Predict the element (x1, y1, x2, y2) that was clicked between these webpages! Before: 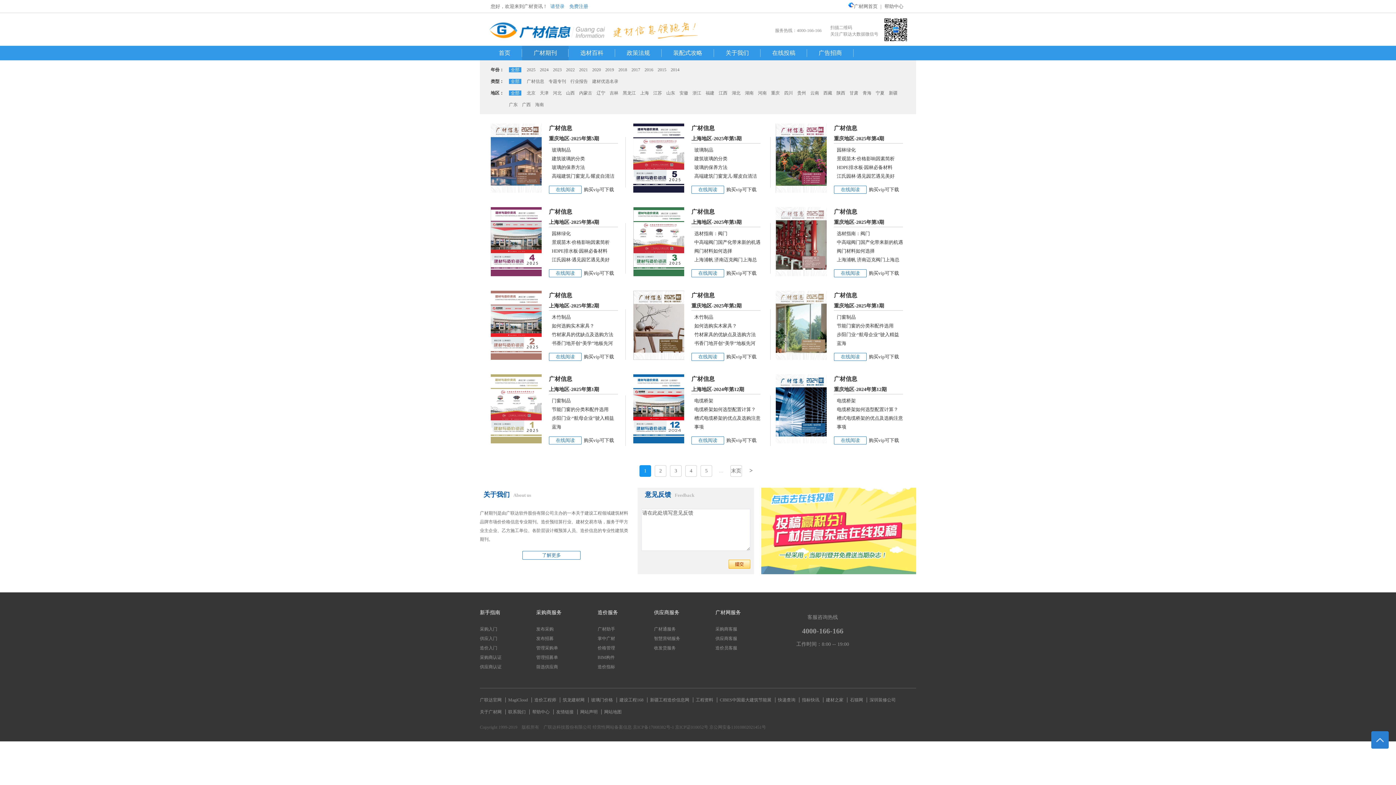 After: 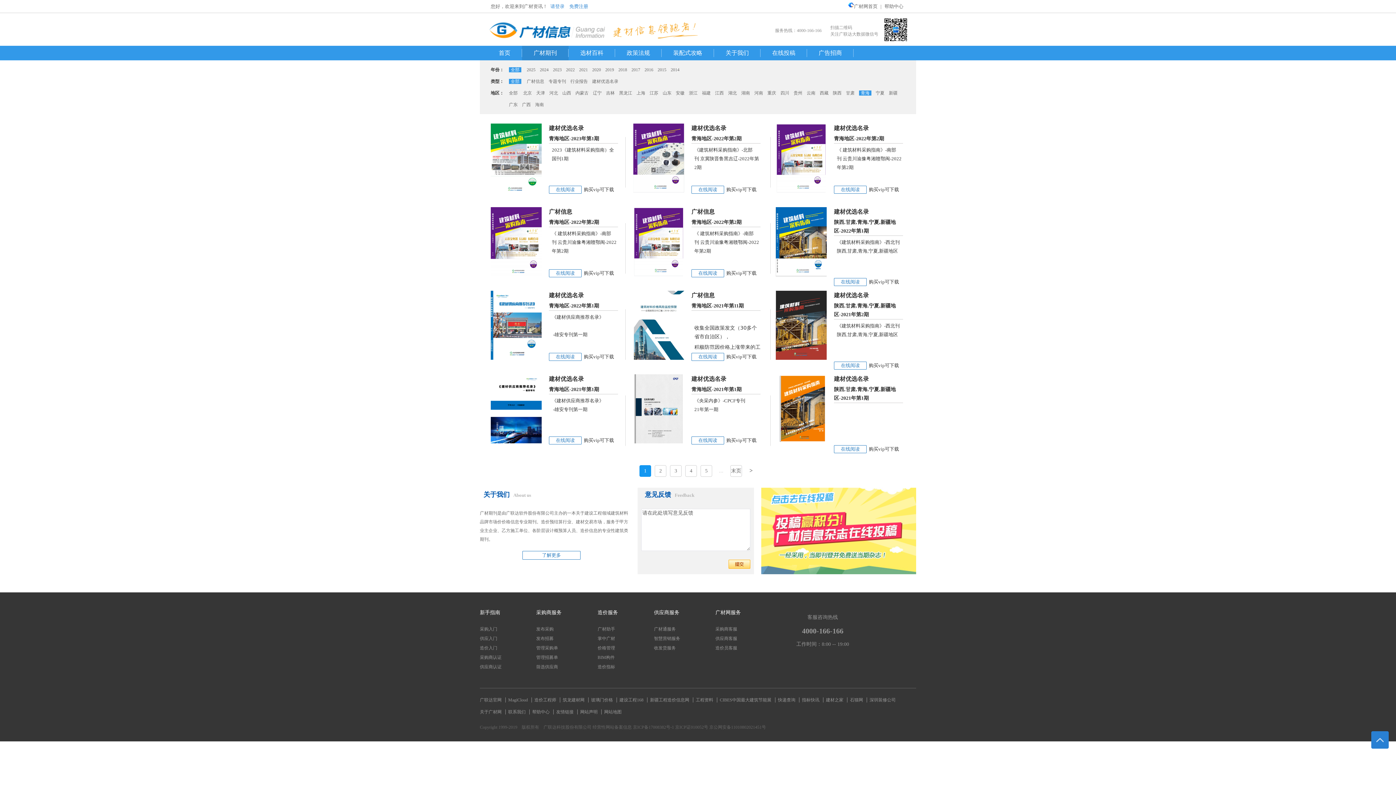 Action: label: 青海 bbox: (862, 90, 871, 95)